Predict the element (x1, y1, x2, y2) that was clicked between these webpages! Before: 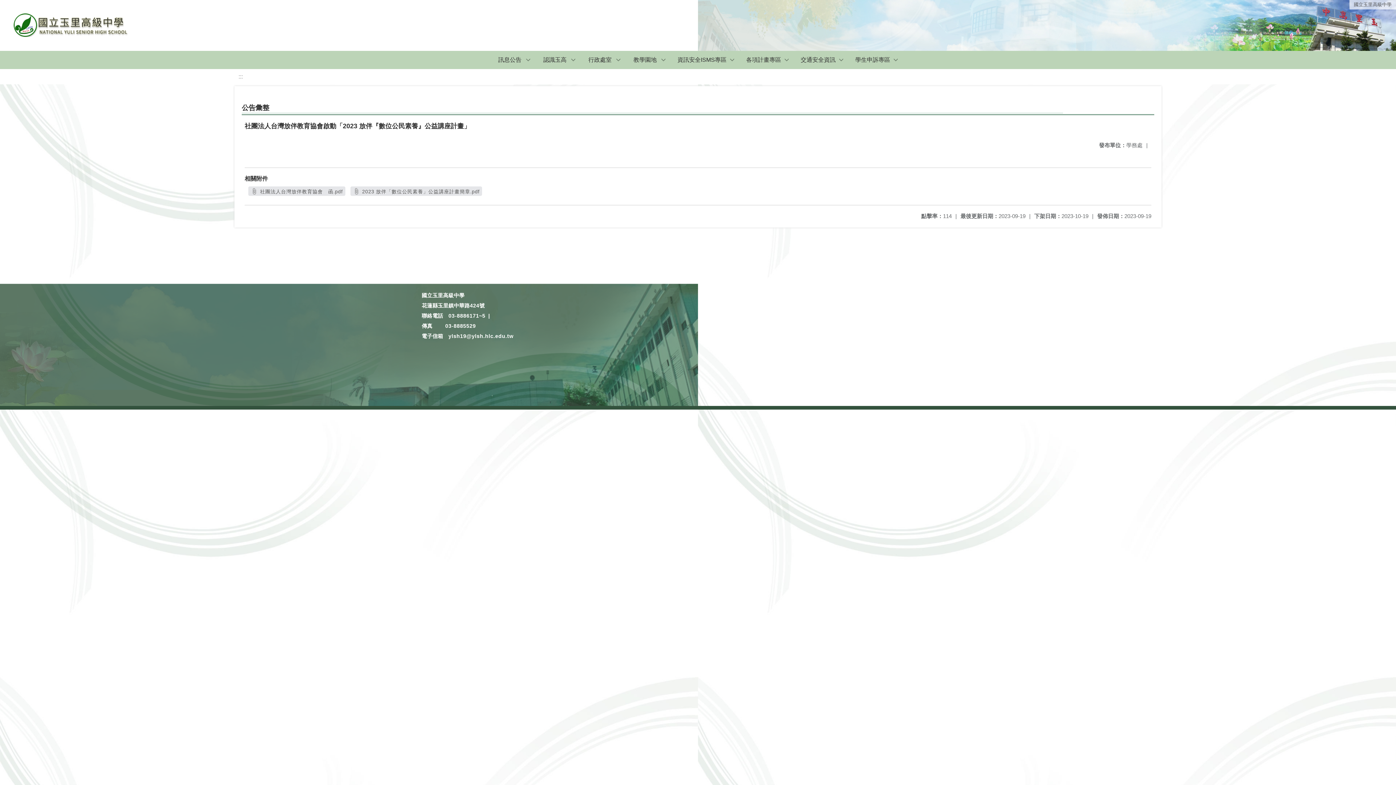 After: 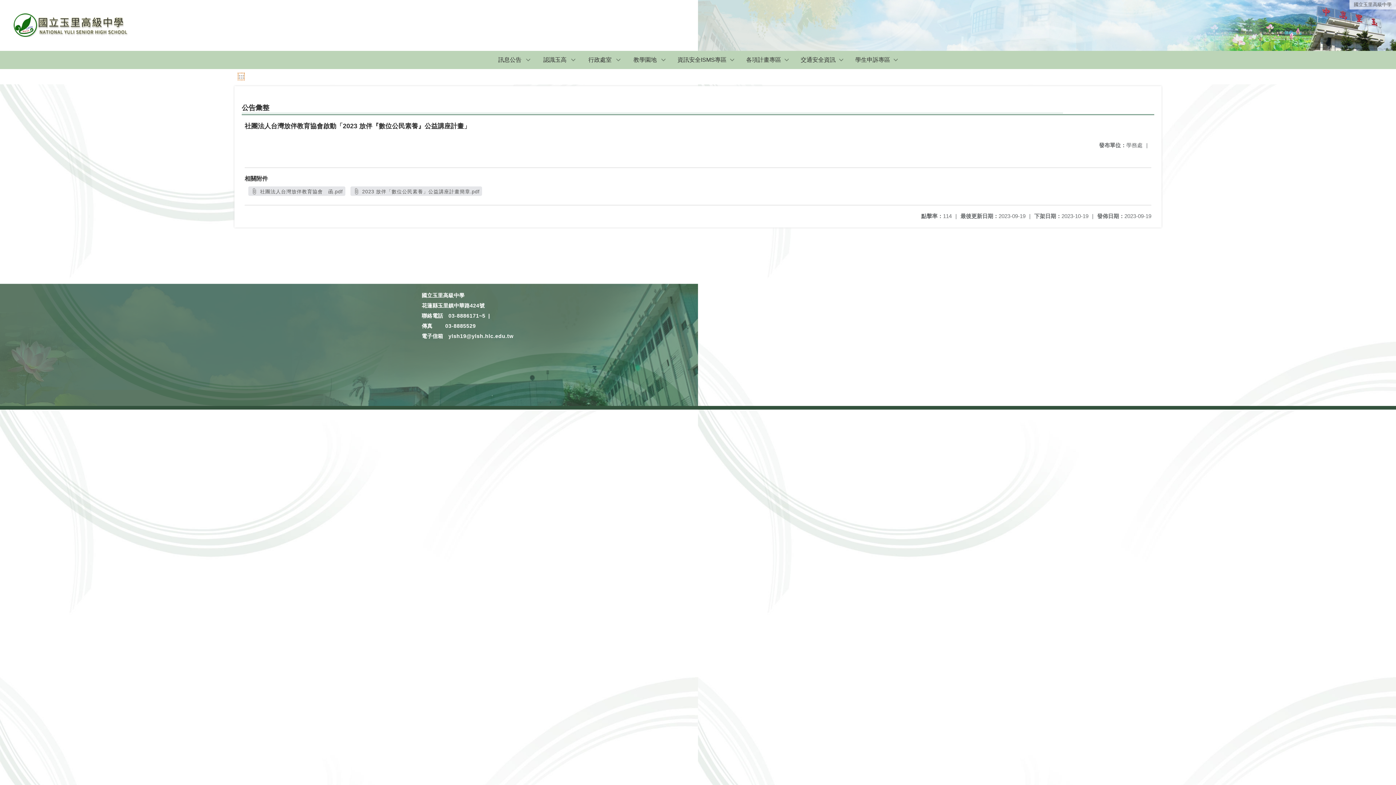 Action: label: ::: bbox: (238, 73, 242, 79)